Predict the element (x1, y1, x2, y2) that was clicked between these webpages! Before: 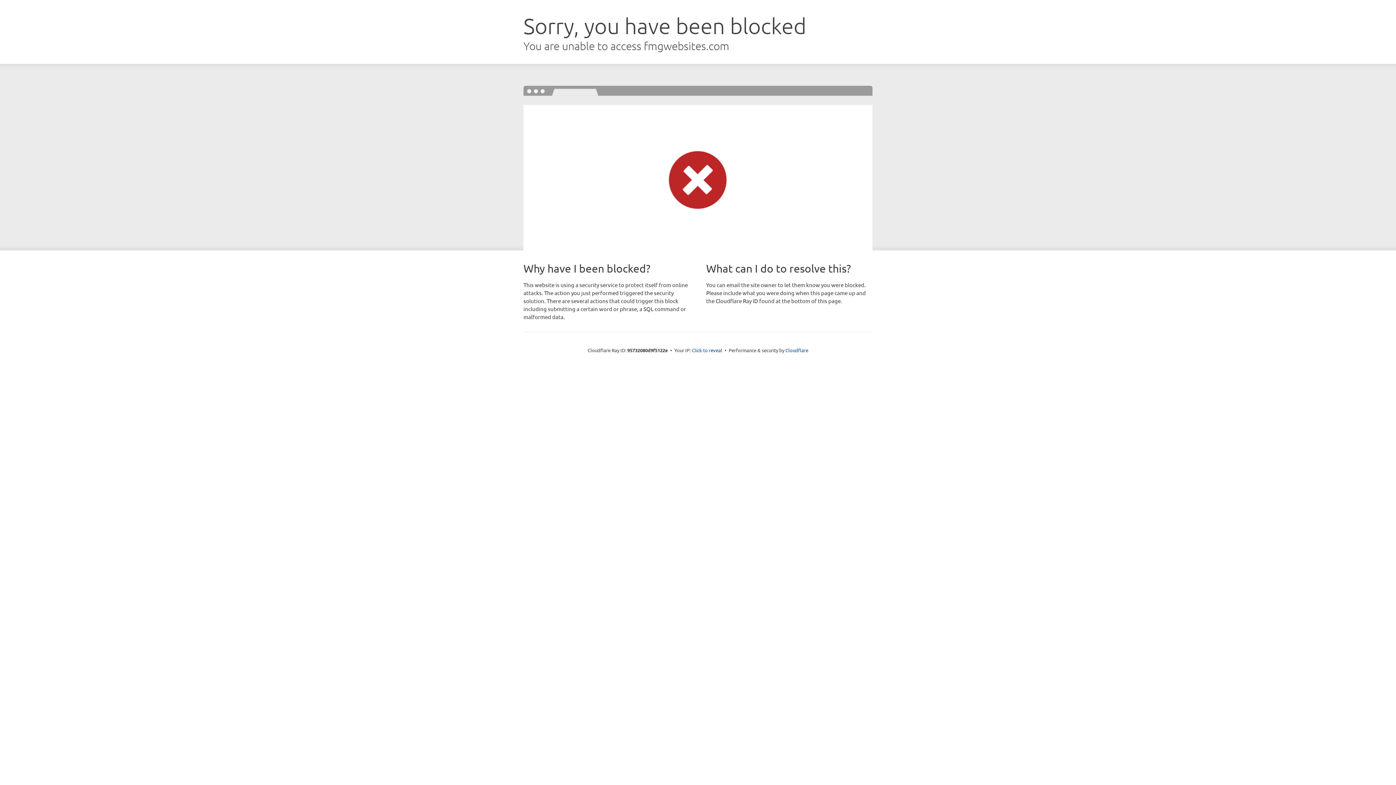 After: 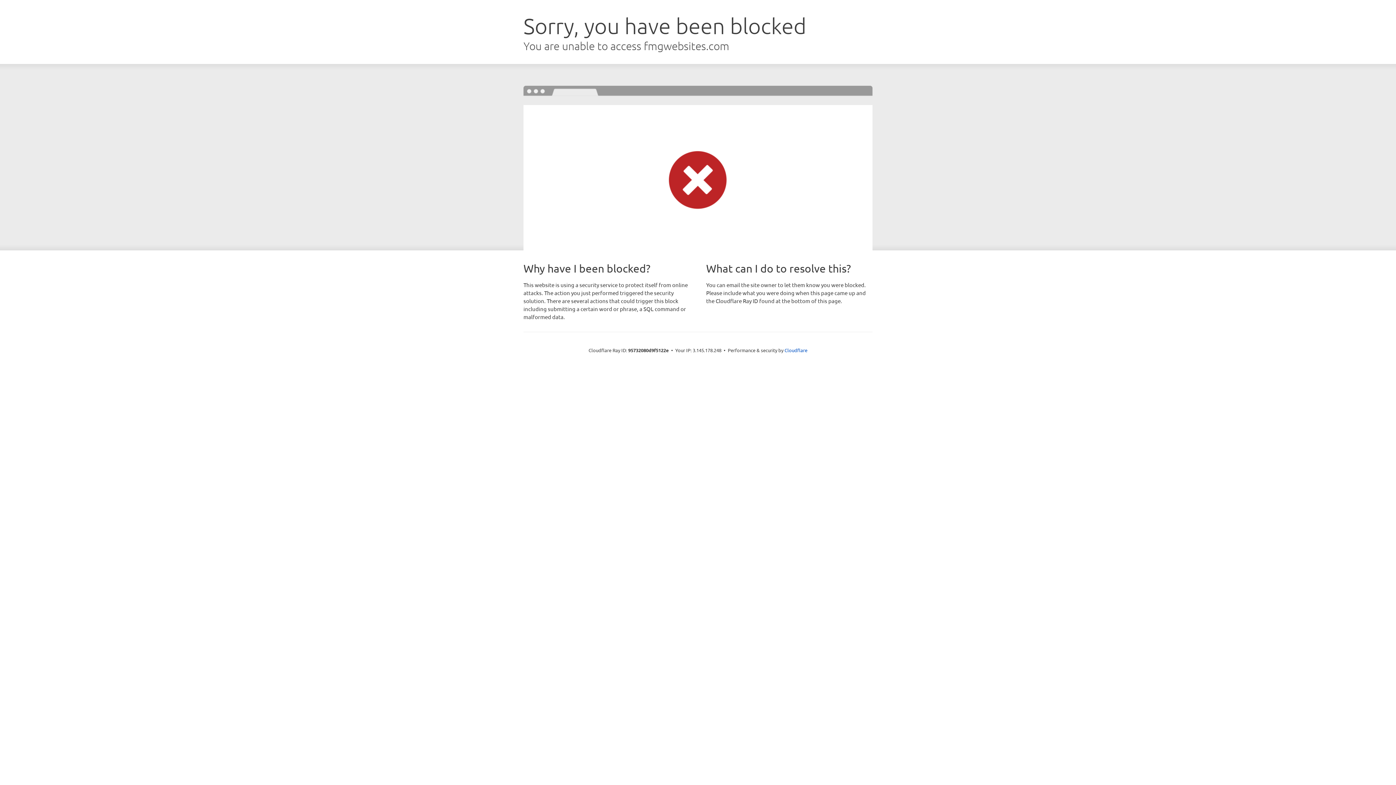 Action: label: Click to reveal bbox: (692, 346, 722, 353)